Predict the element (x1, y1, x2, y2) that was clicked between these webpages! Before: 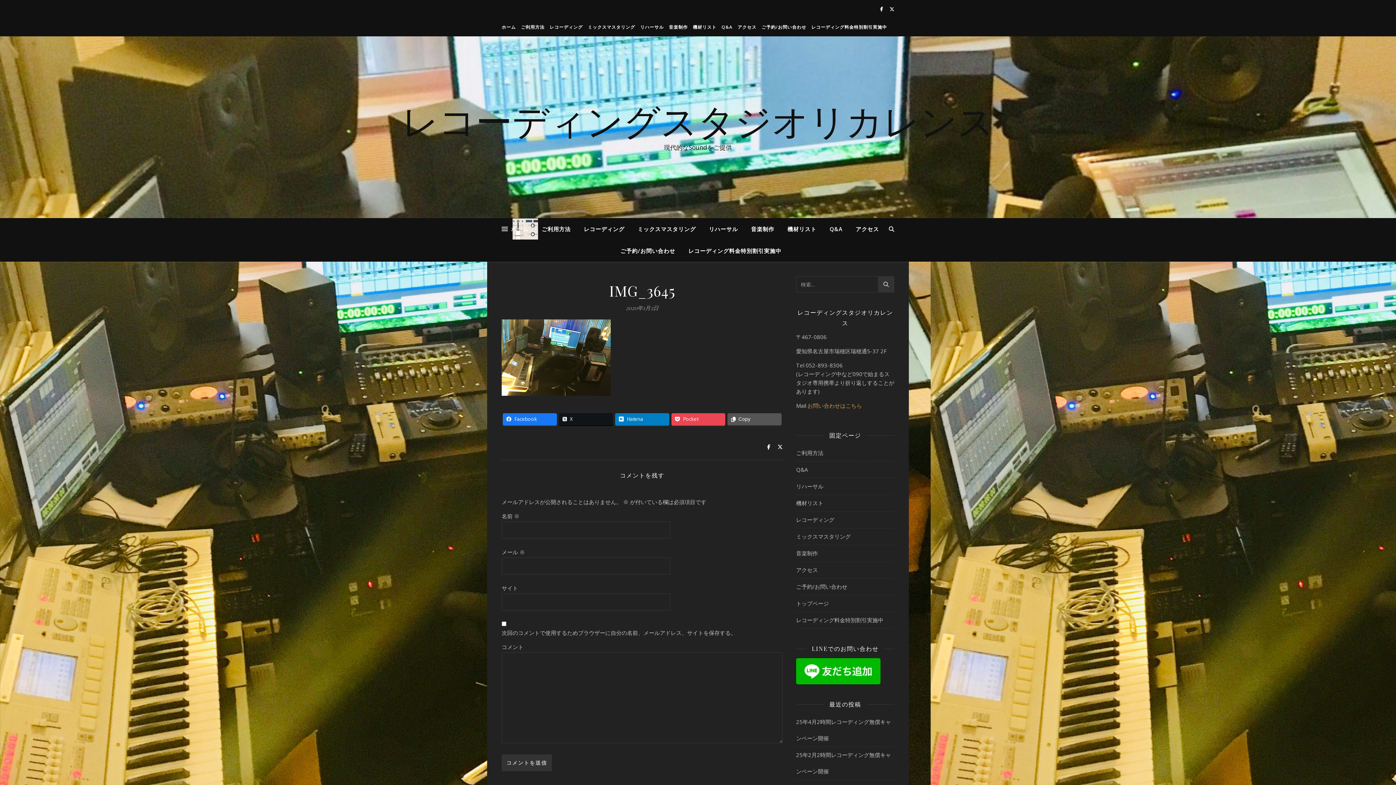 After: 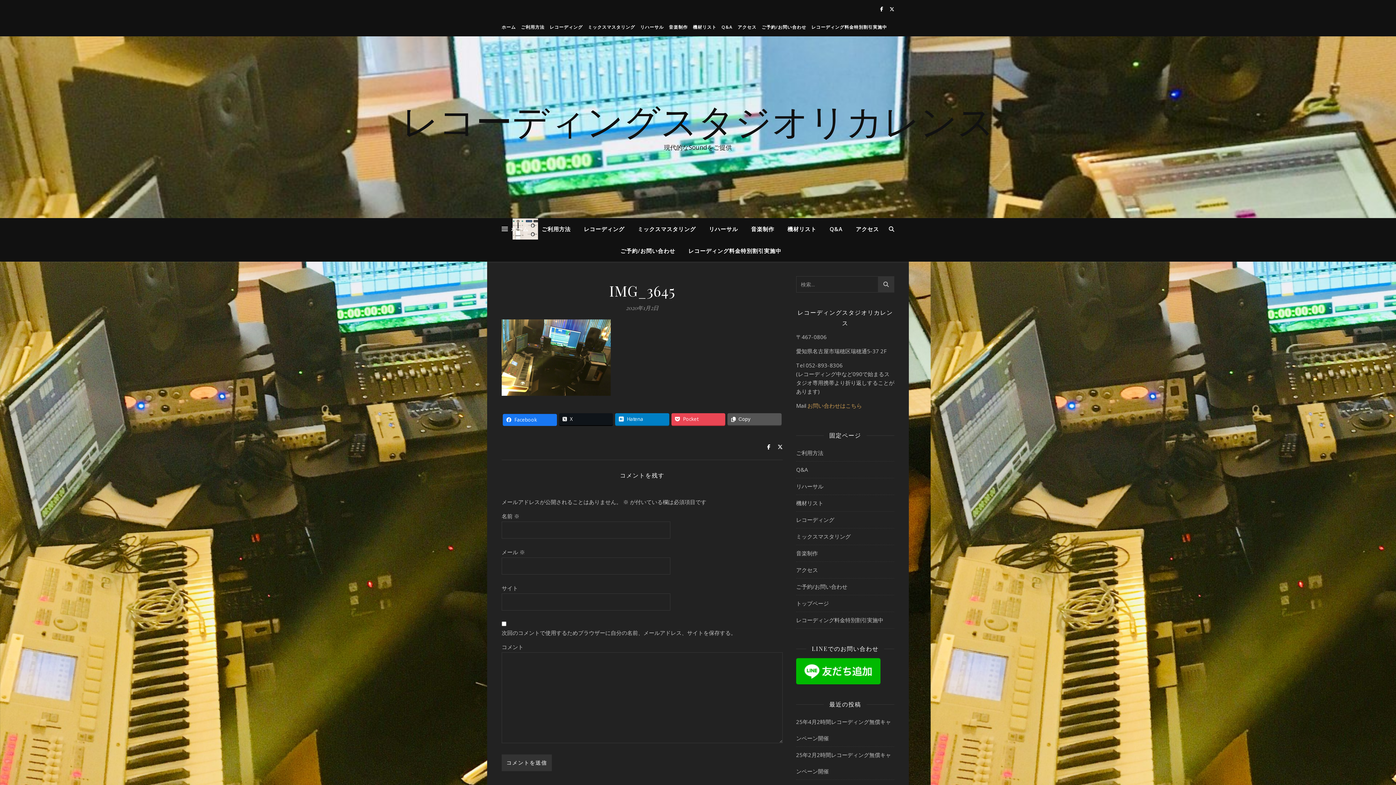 Action: label: Facebook bbox: (502, 413, 556, 425)